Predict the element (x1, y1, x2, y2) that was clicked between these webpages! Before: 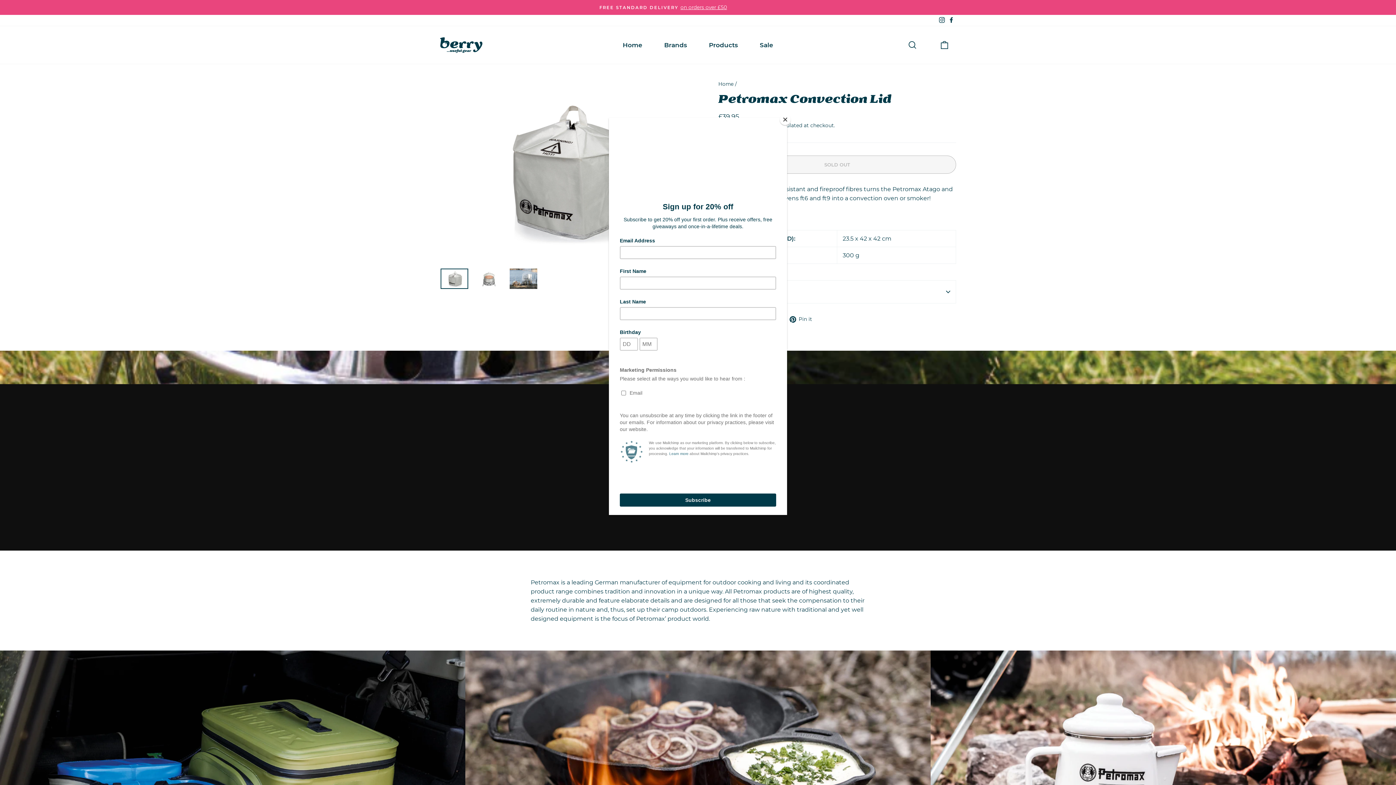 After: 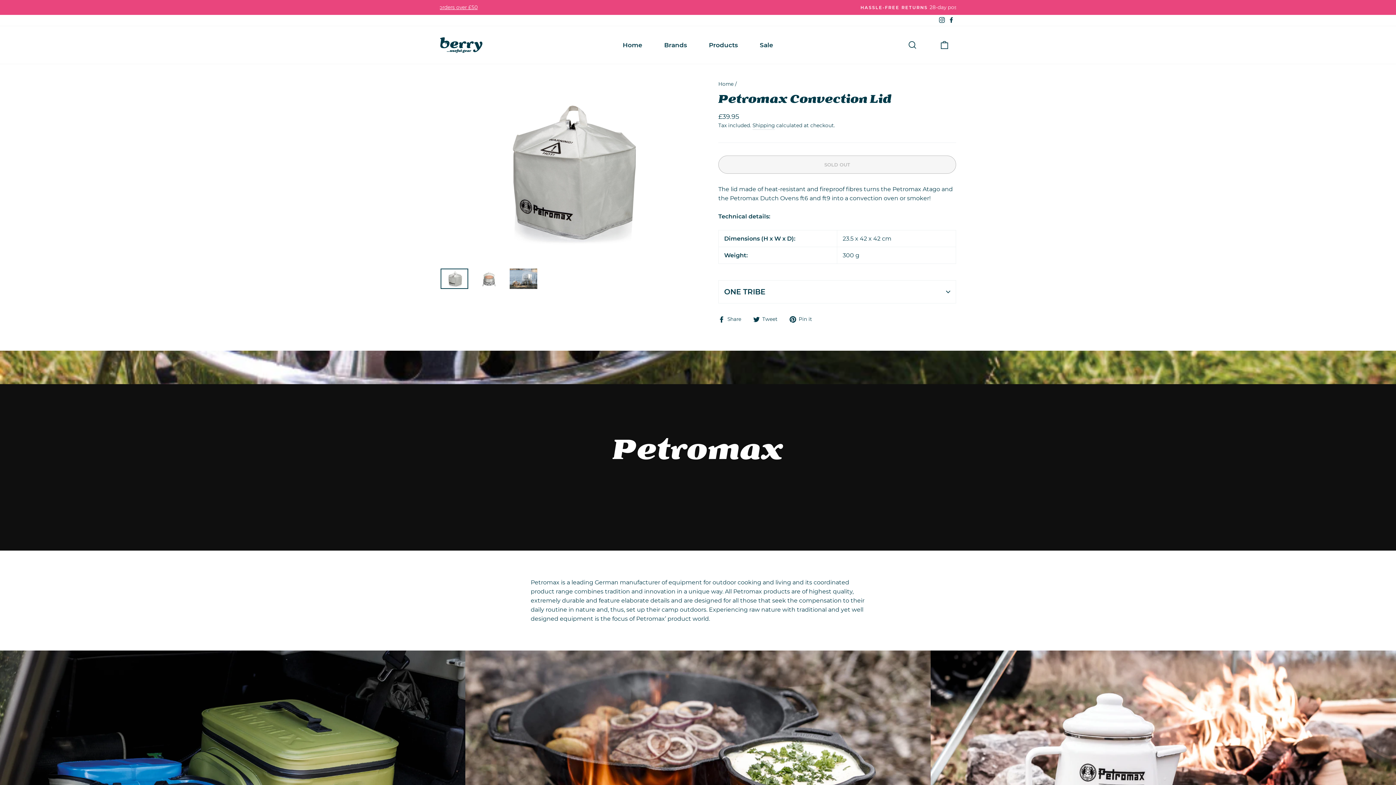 Action: bbox: (780, 114, 790, 125) label: Close